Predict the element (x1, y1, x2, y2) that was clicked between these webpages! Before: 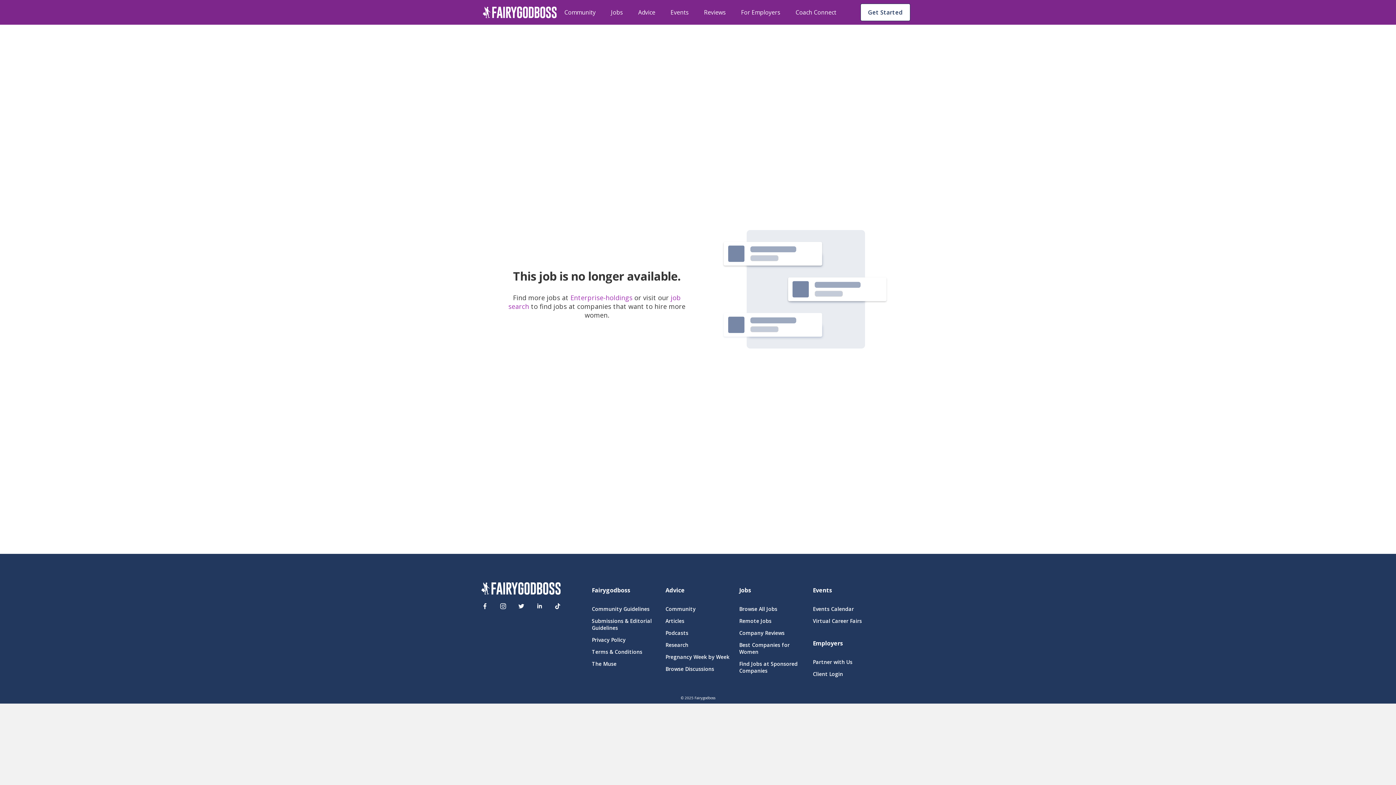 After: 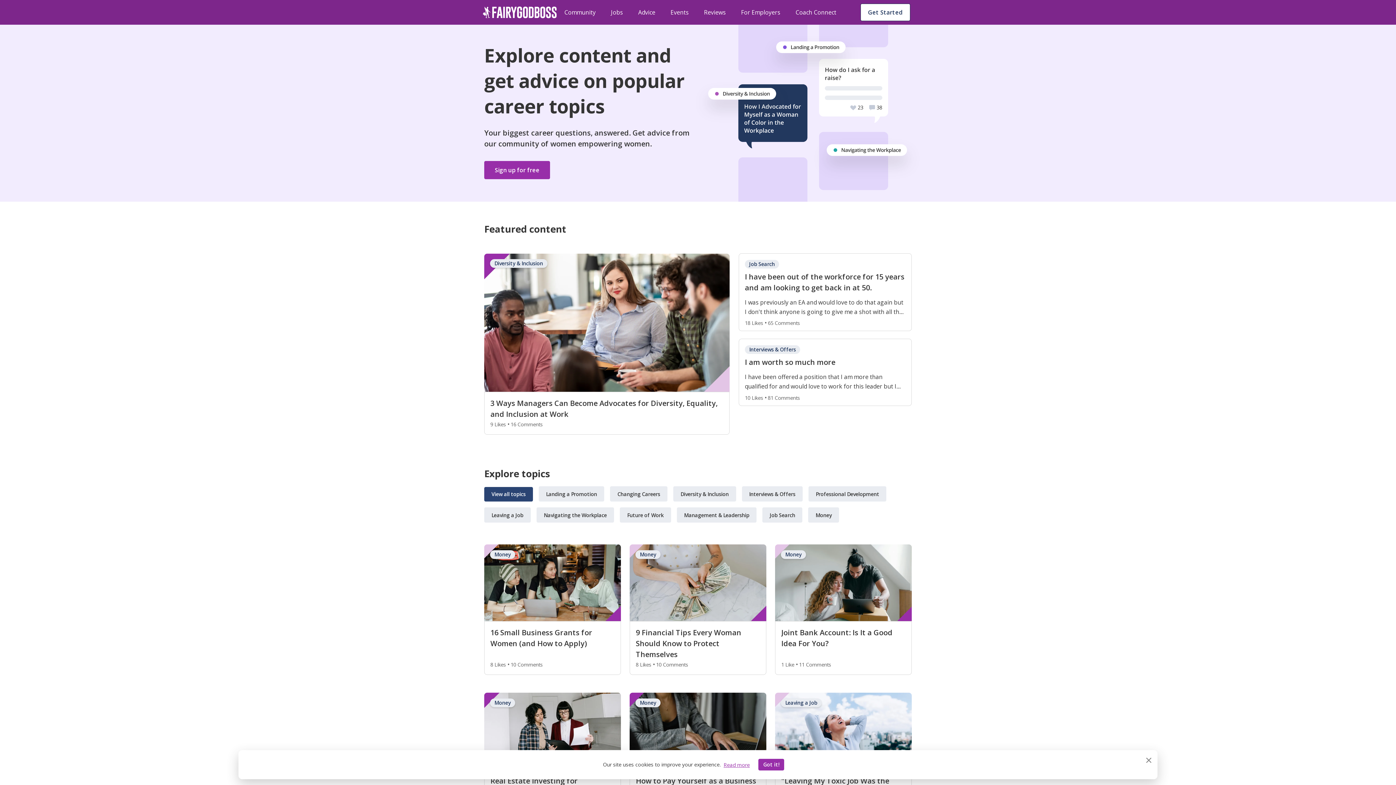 Action: label: Advice bbox: (638, 7, 655, 17)